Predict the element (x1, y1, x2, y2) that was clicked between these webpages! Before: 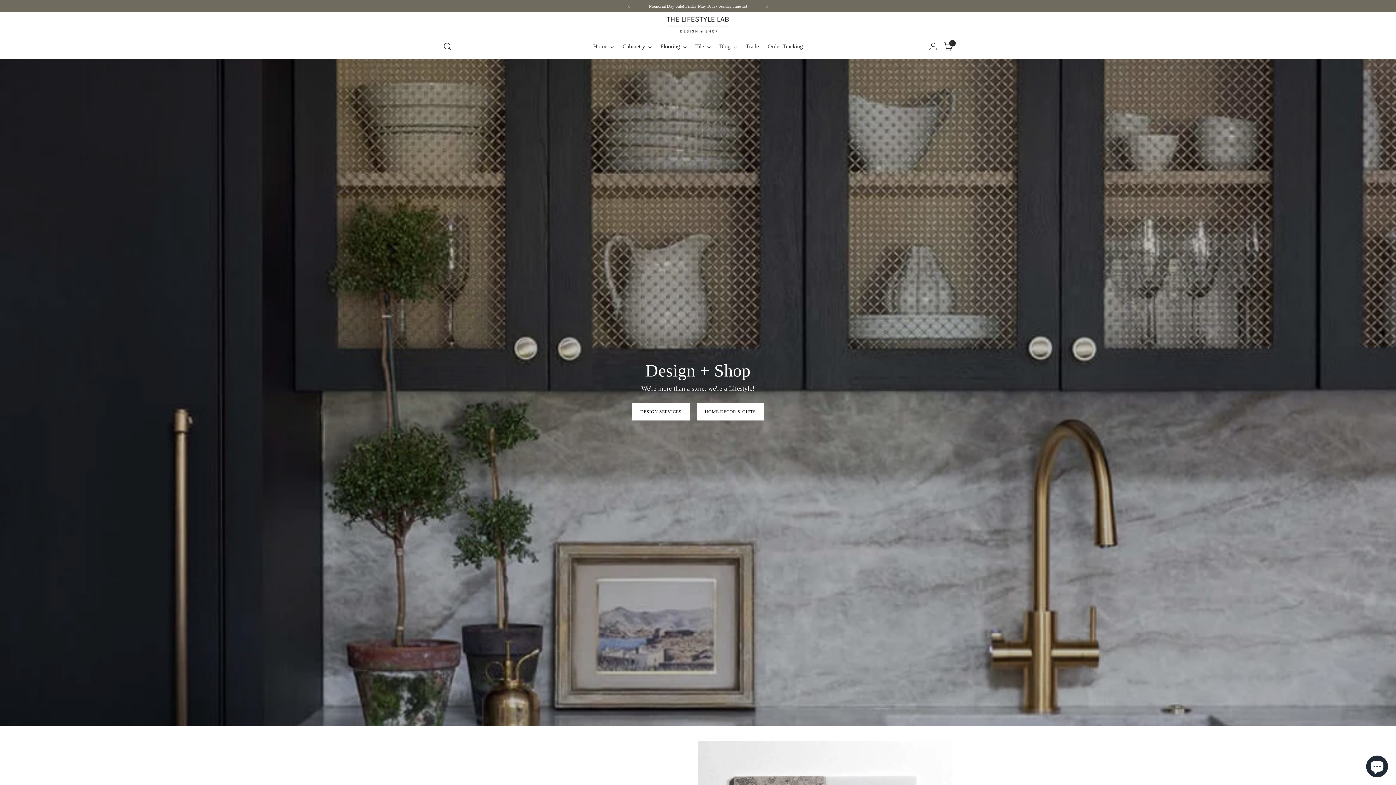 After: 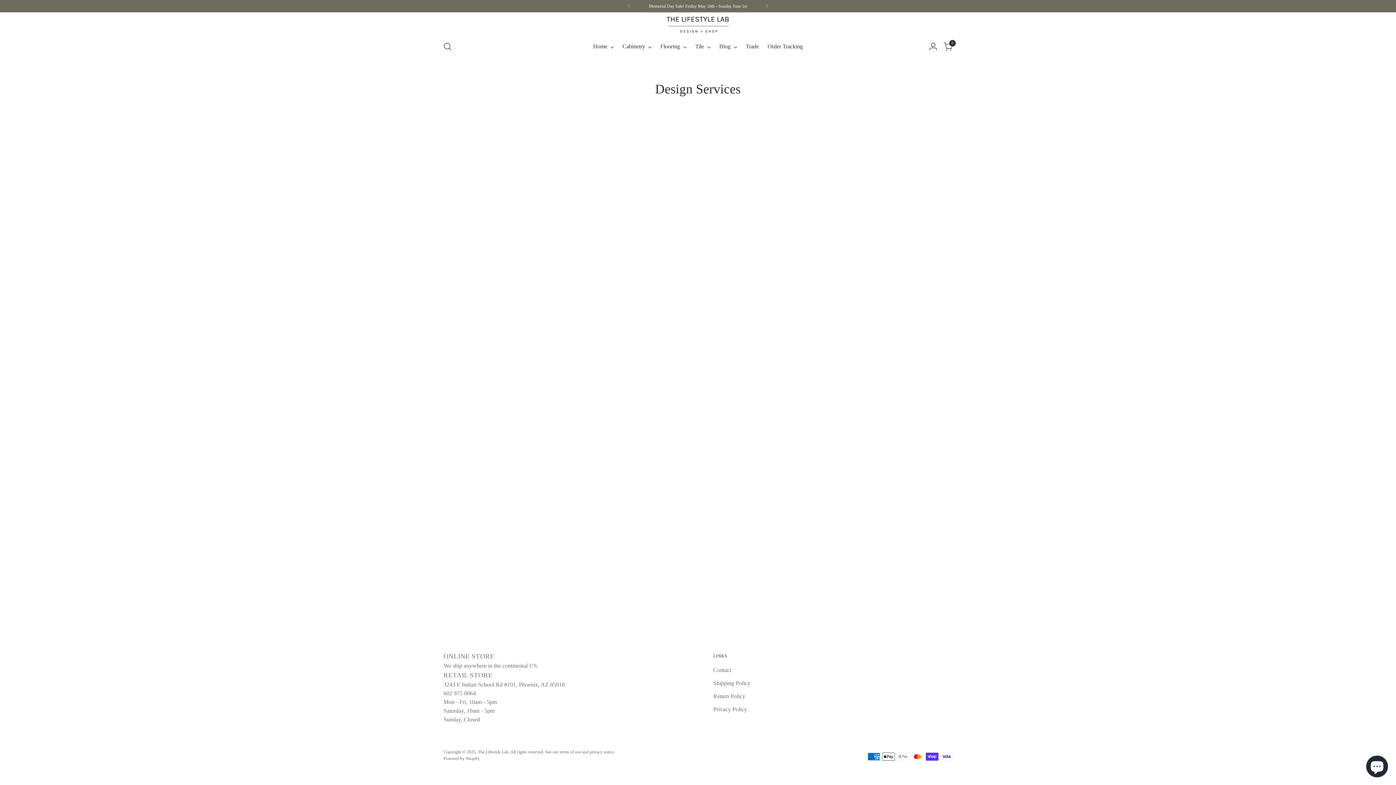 Action: label: DESIGN SERVICES bbox: (632, 403, 689, 420)